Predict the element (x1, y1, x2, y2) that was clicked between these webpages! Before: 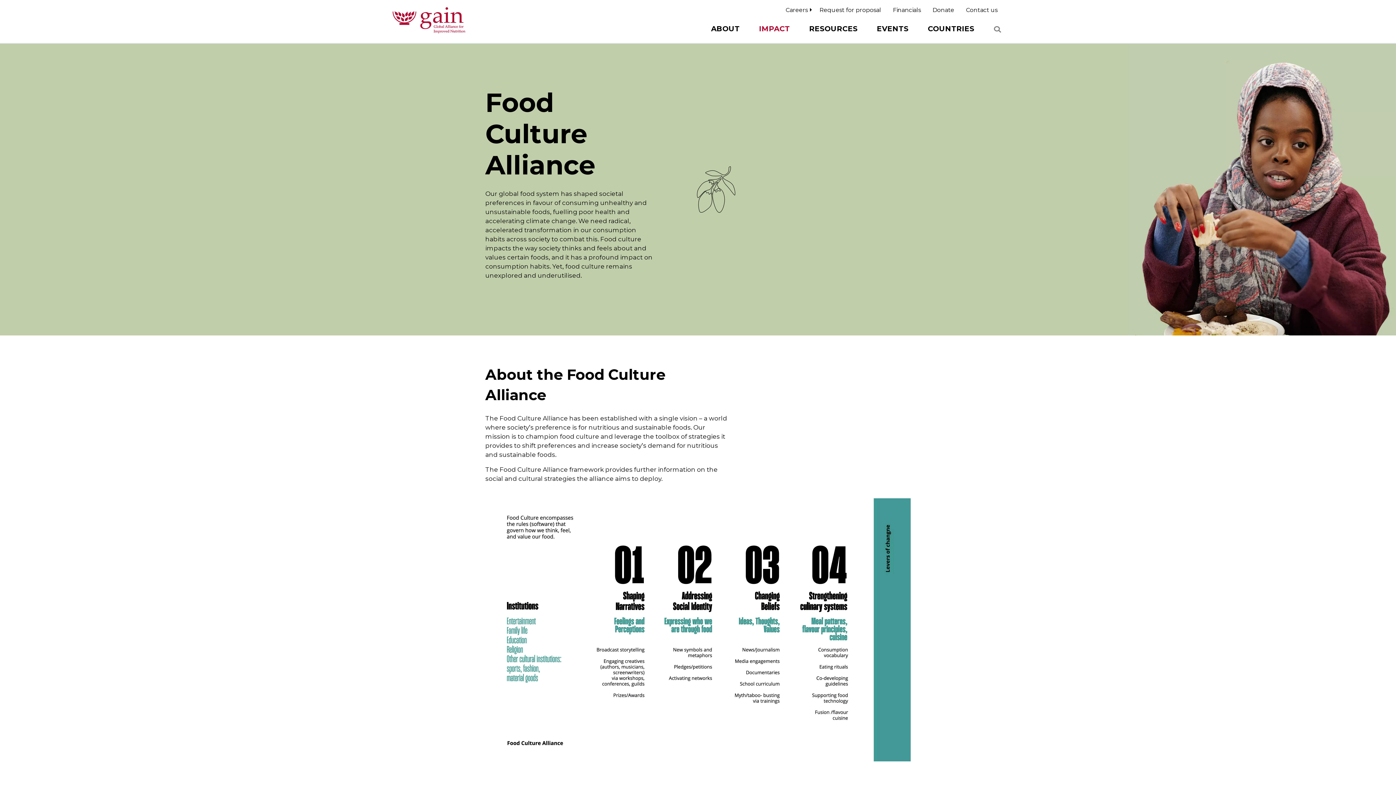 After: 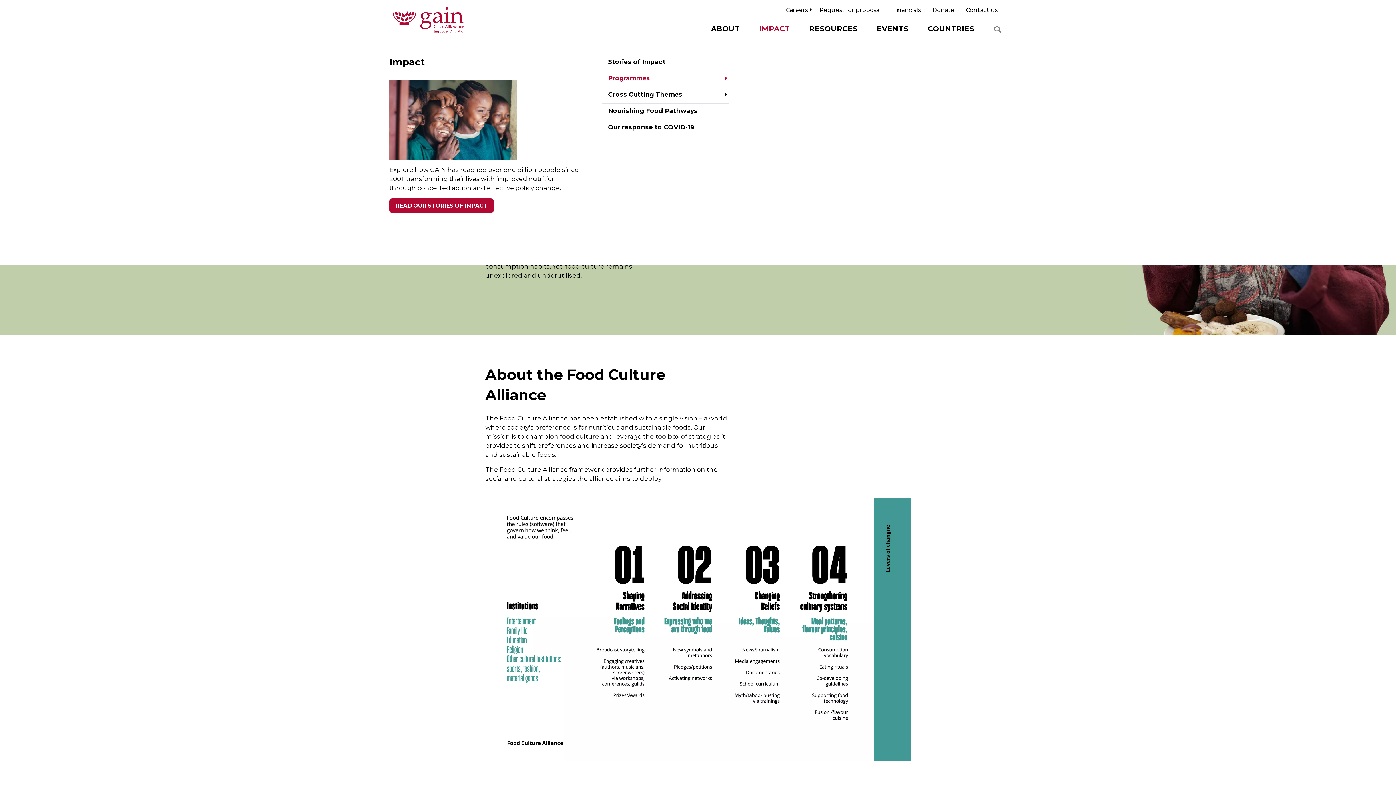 Action: label: IMPACT bbox: (750, 17, 798, 40)